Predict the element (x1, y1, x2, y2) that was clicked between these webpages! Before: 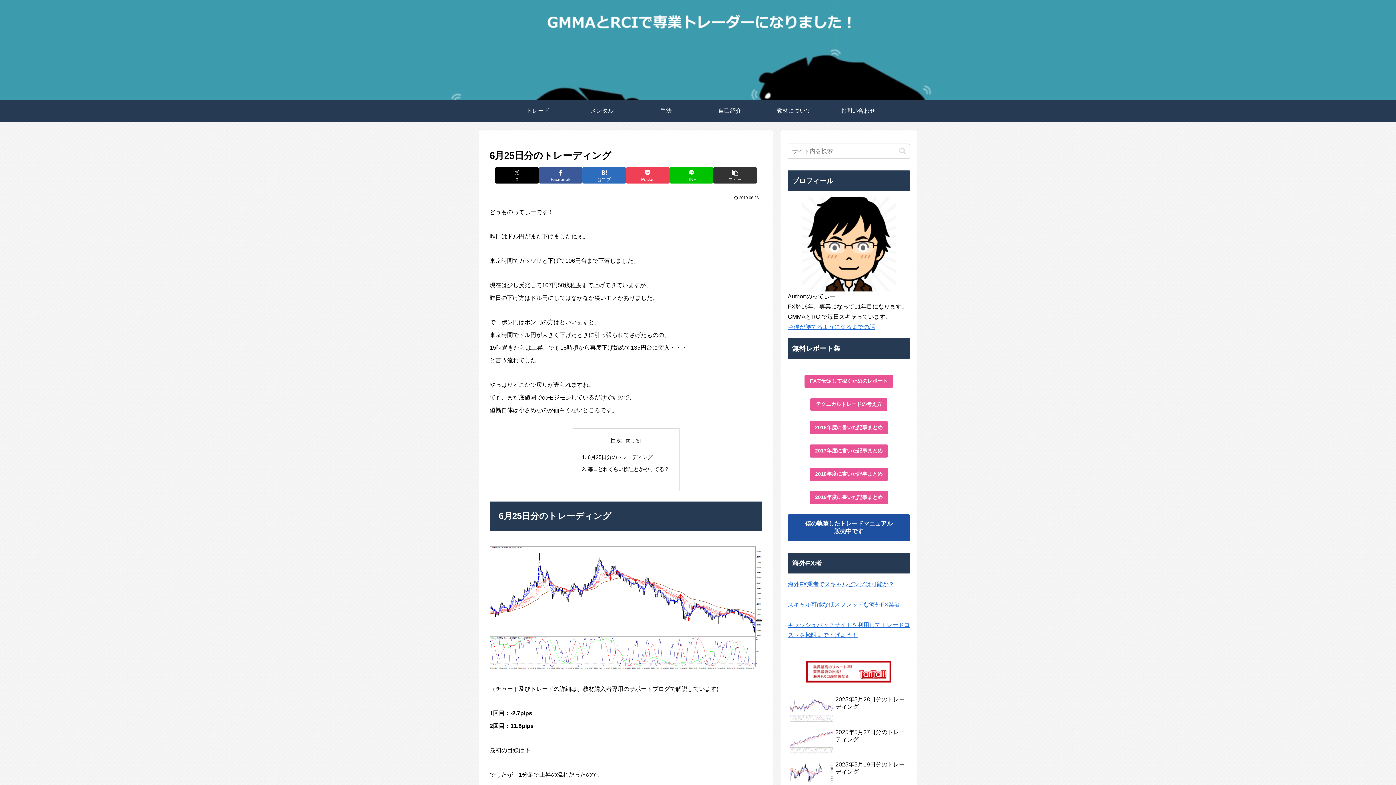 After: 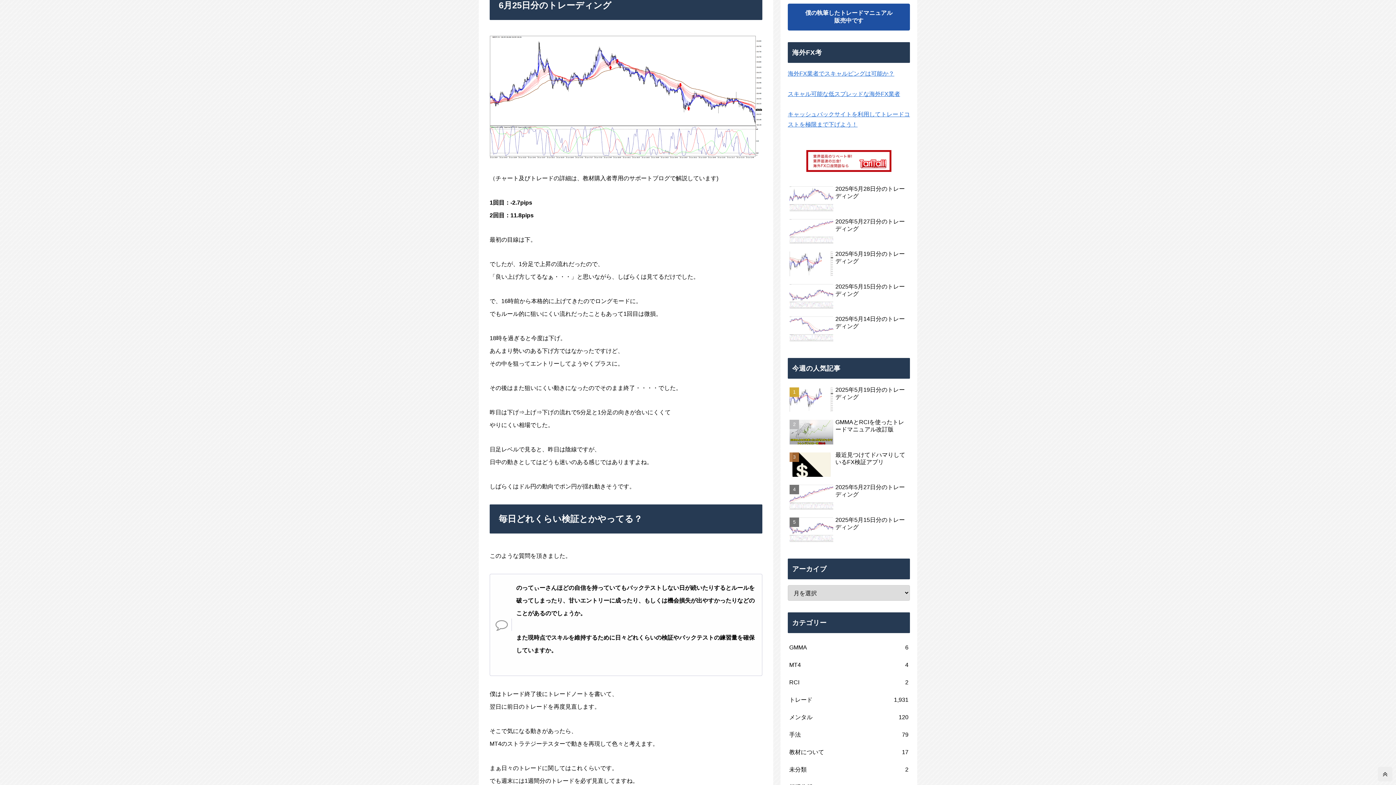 Action: label: 6月25日分のトレーディング bbox: (587, 454, 652, 460)